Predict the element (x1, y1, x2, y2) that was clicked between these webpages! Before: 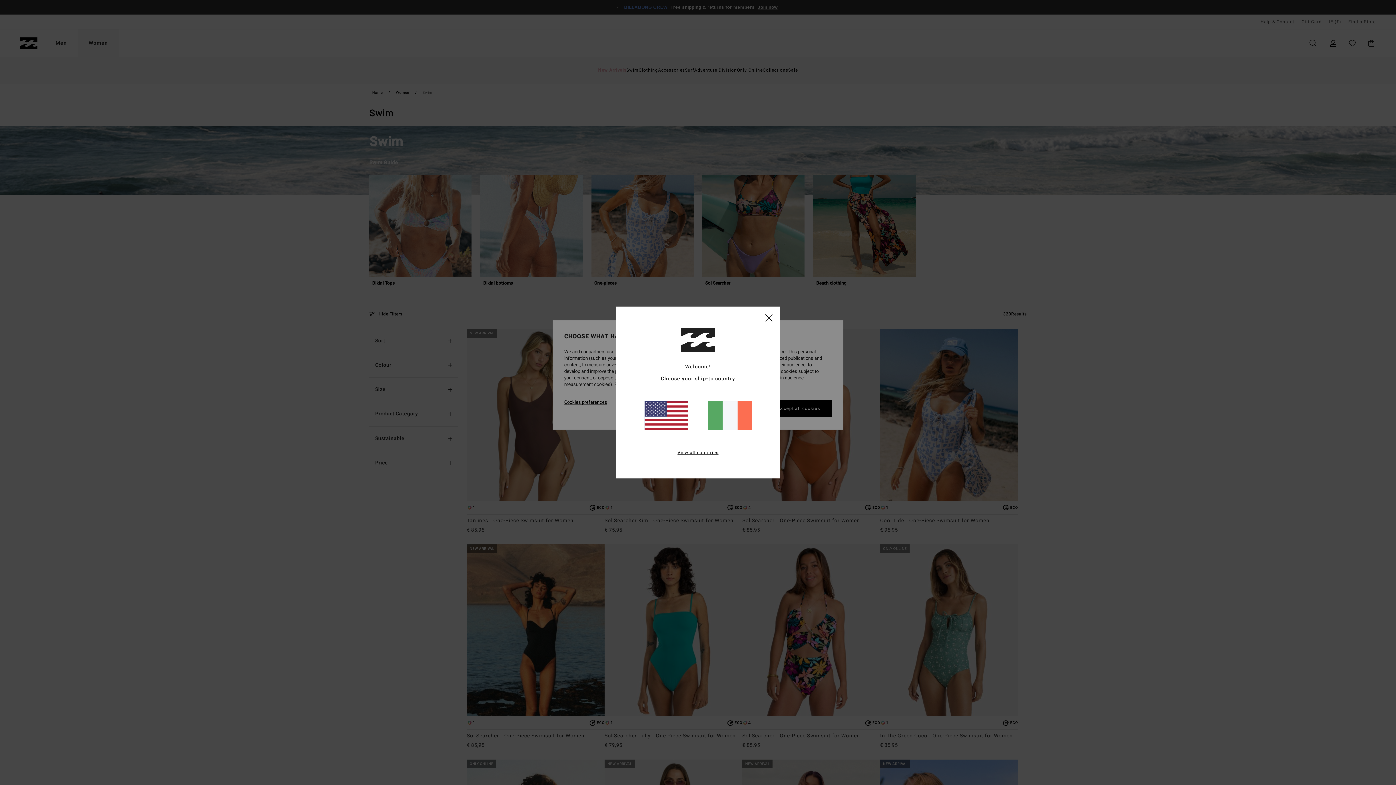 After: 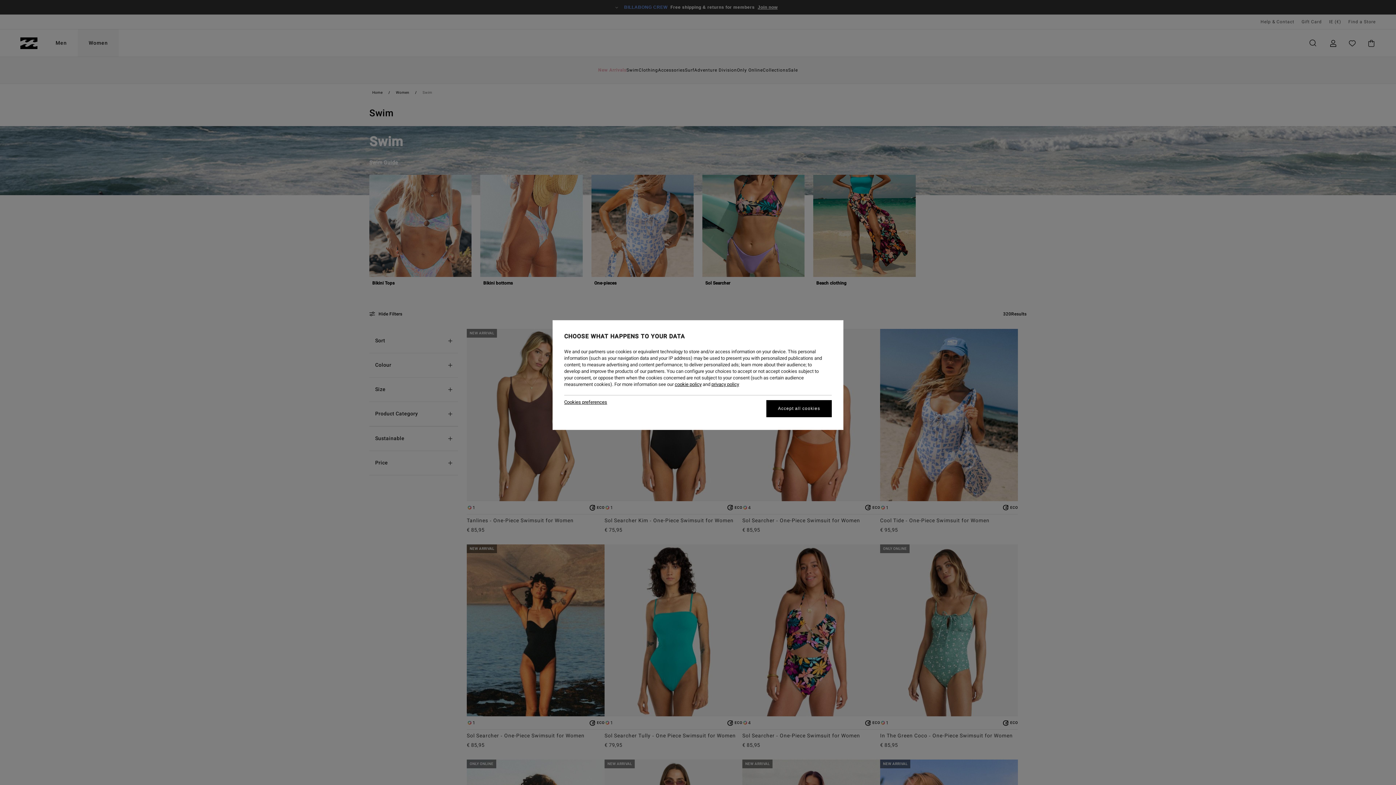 Action: bbox: (765, 314, 772, 321) label: close